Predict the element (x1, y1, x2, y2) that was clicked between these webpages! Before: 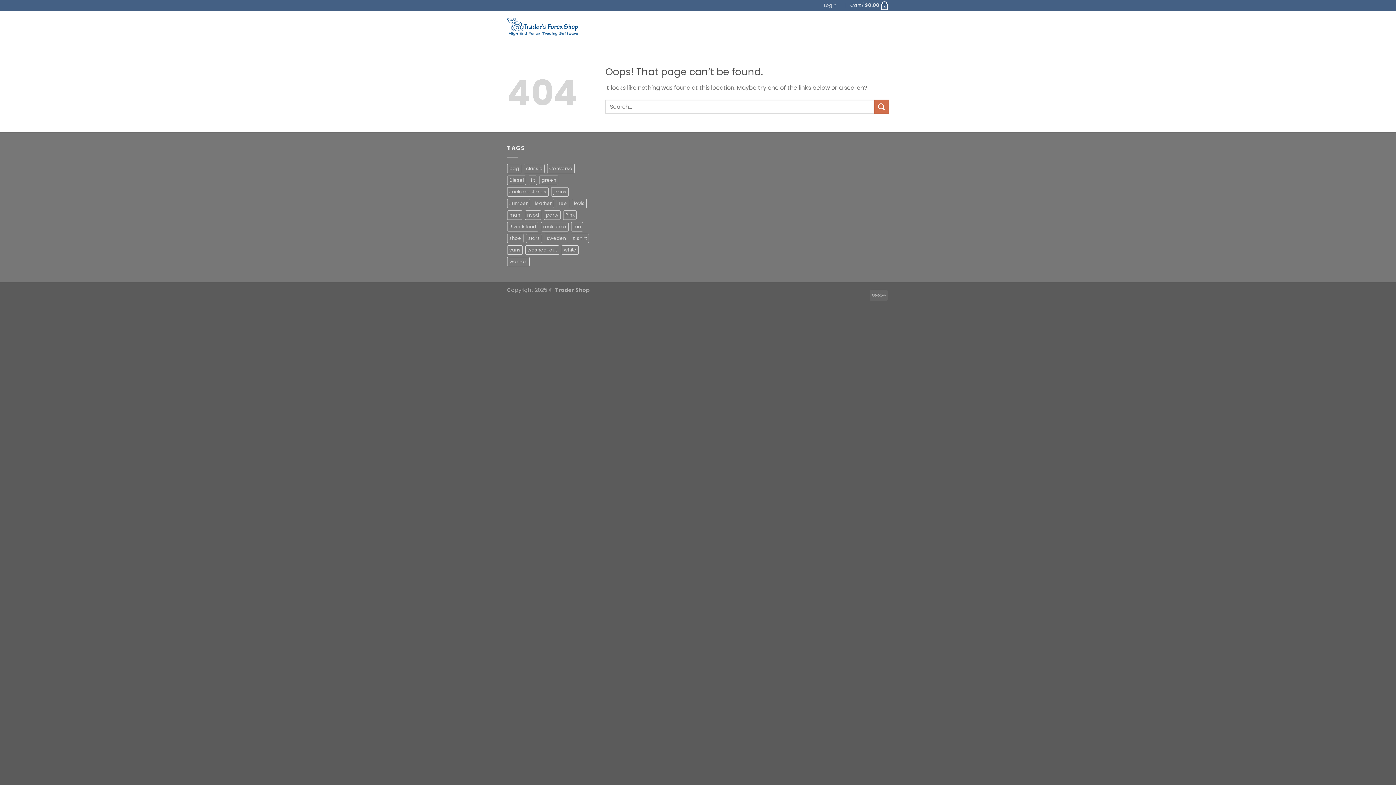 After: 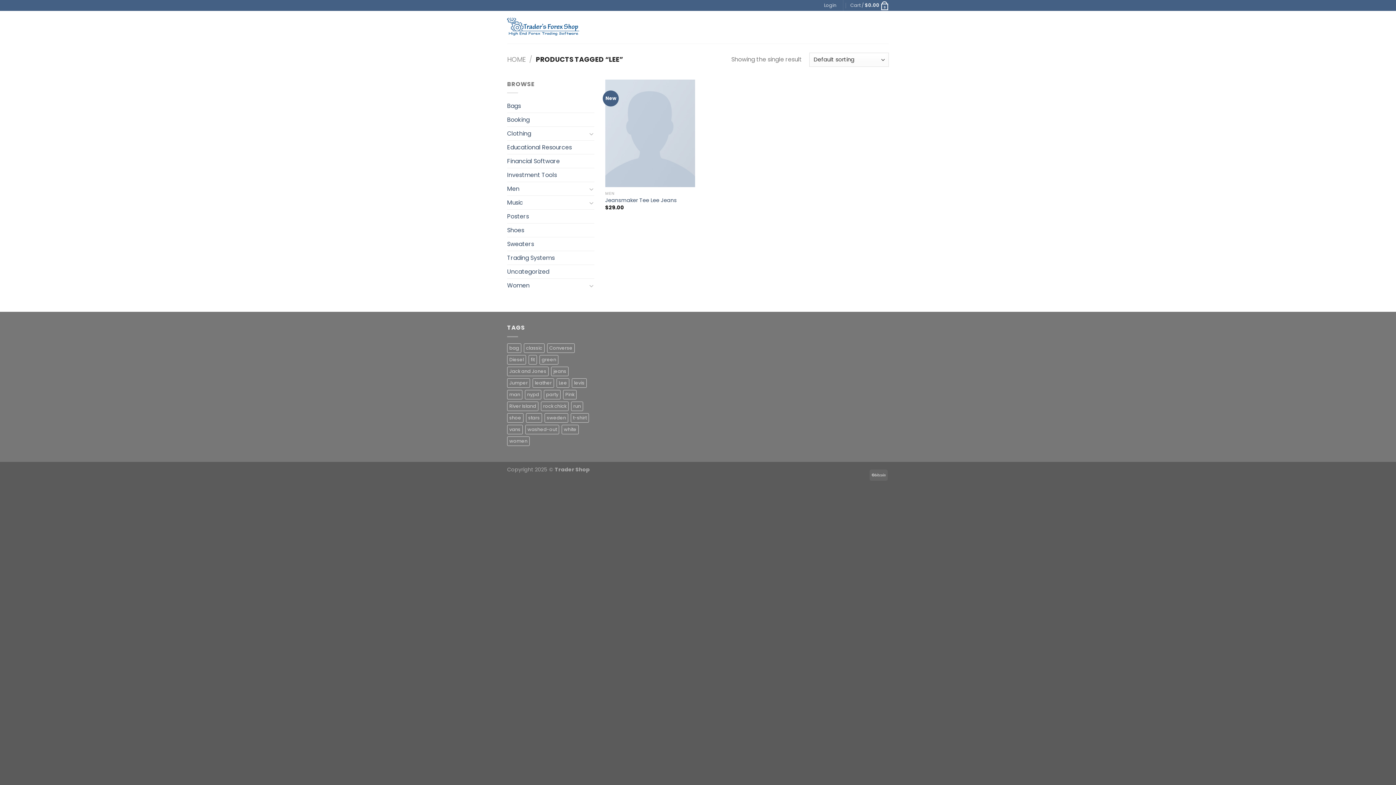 Action: bbox: (556, 198, 569, 208) label: Lee (1 product)